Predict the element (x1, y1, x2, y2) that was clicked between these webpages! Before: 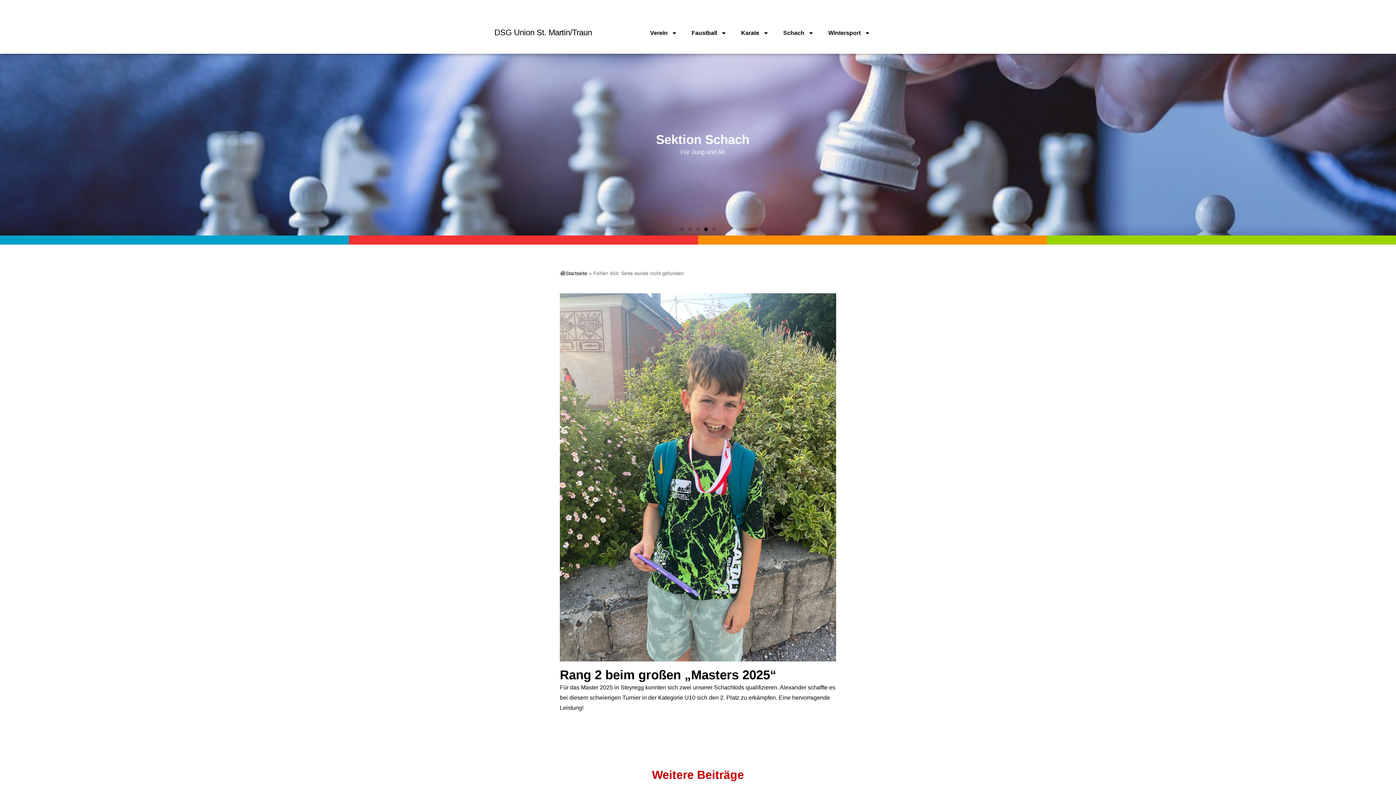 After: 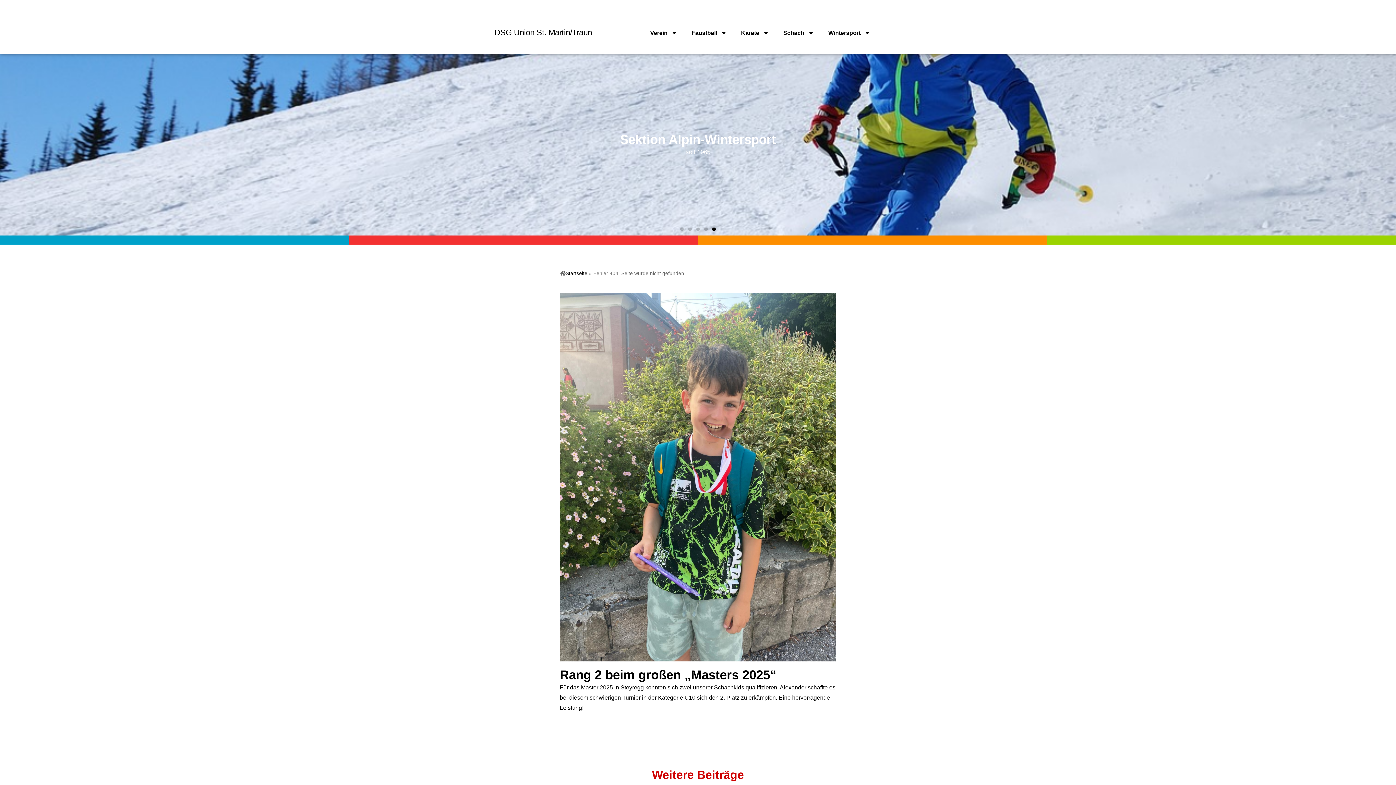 Action: bbox: (1376, 759, 1387, 782)